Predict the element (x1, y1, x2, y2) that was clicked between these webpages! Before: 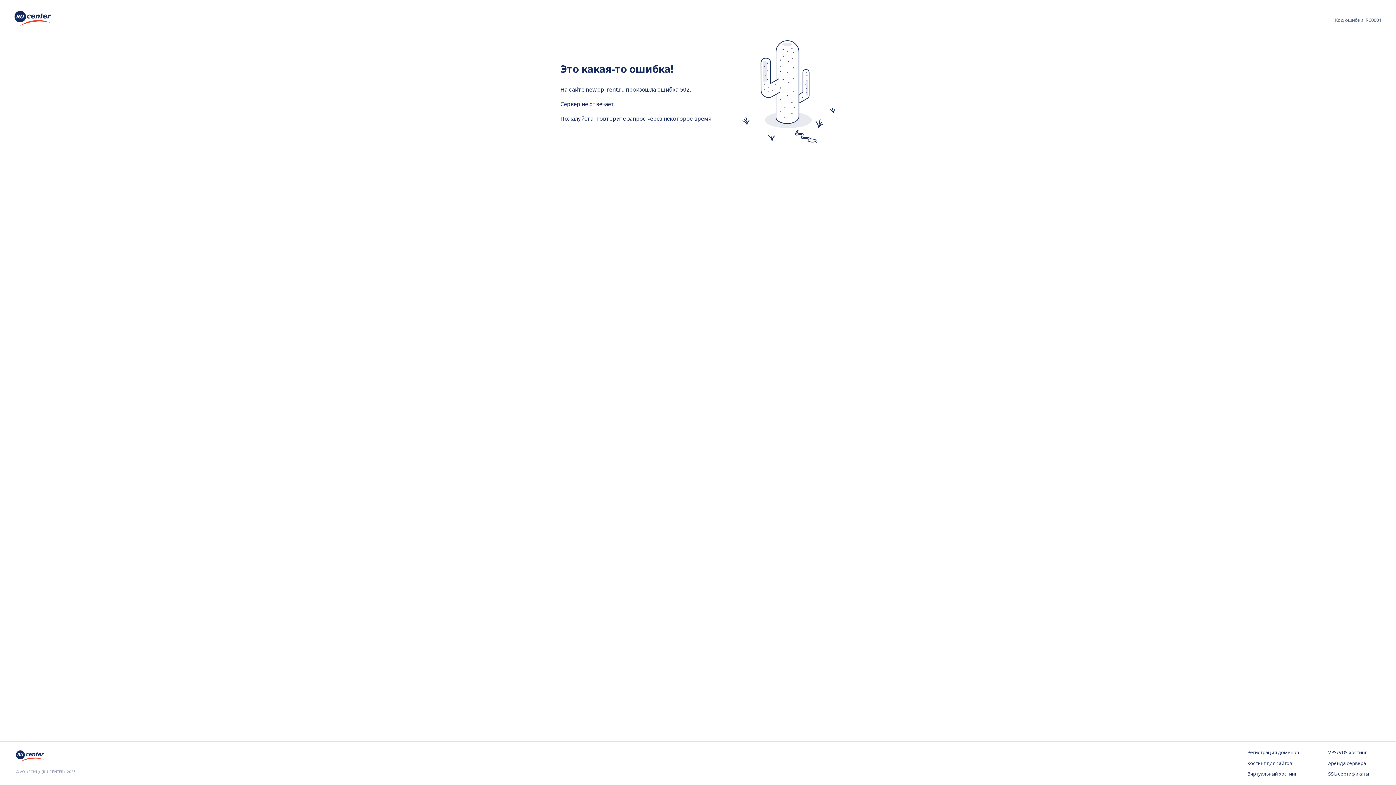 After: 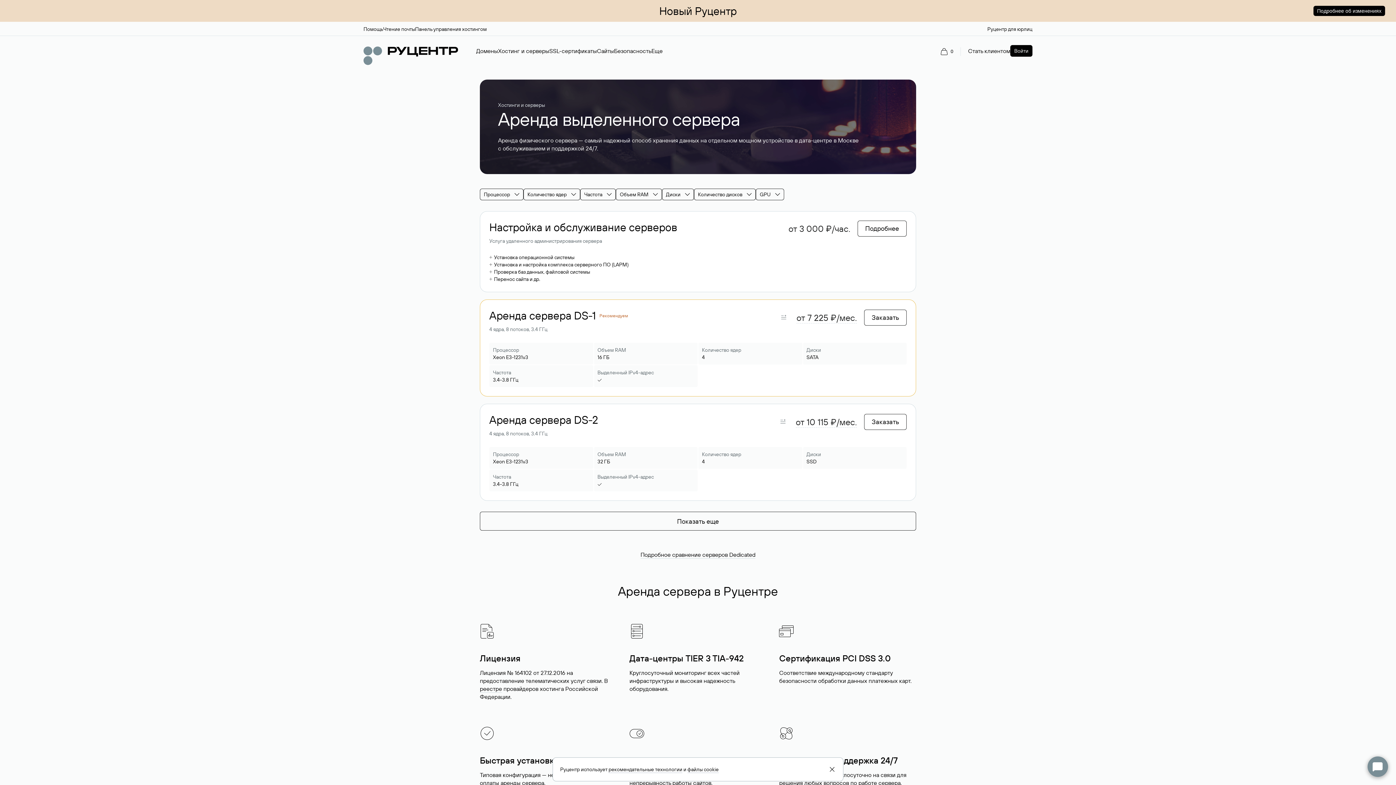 Action: bbox: (1328, 760, 1380, 767) label: Аренда сервера